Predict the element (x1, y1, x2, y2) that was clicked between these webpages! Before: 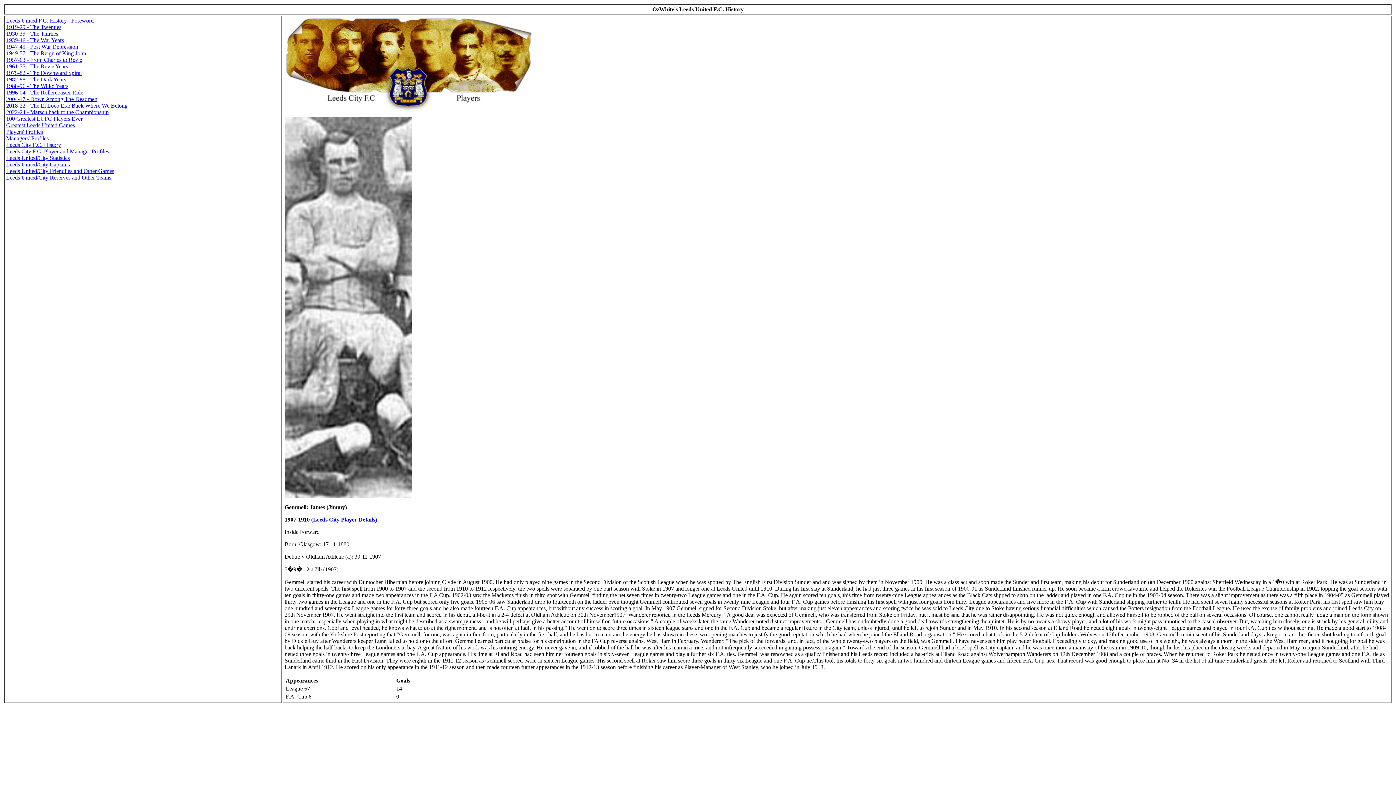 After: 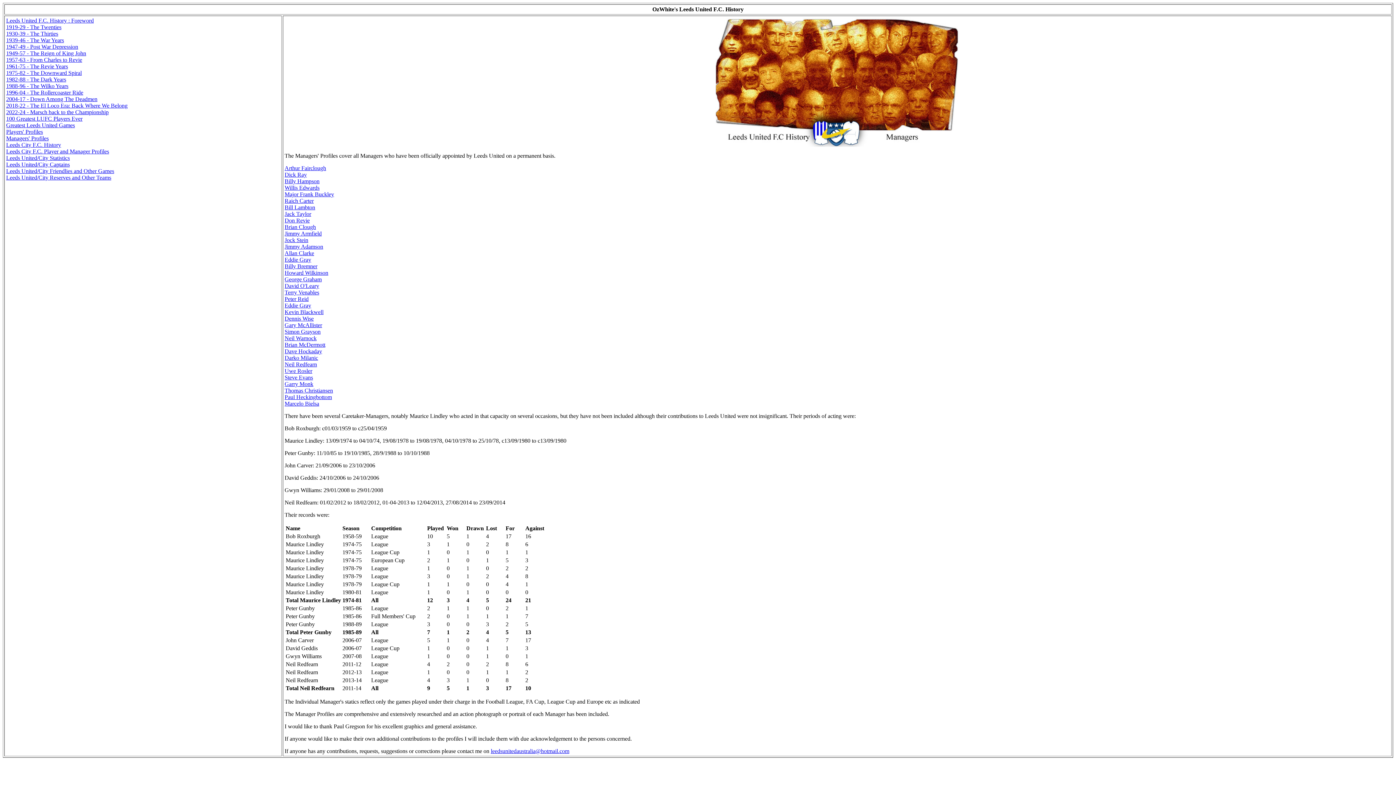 Action: bbox: (6, 135, 48, 141) label: Managers' Profiles